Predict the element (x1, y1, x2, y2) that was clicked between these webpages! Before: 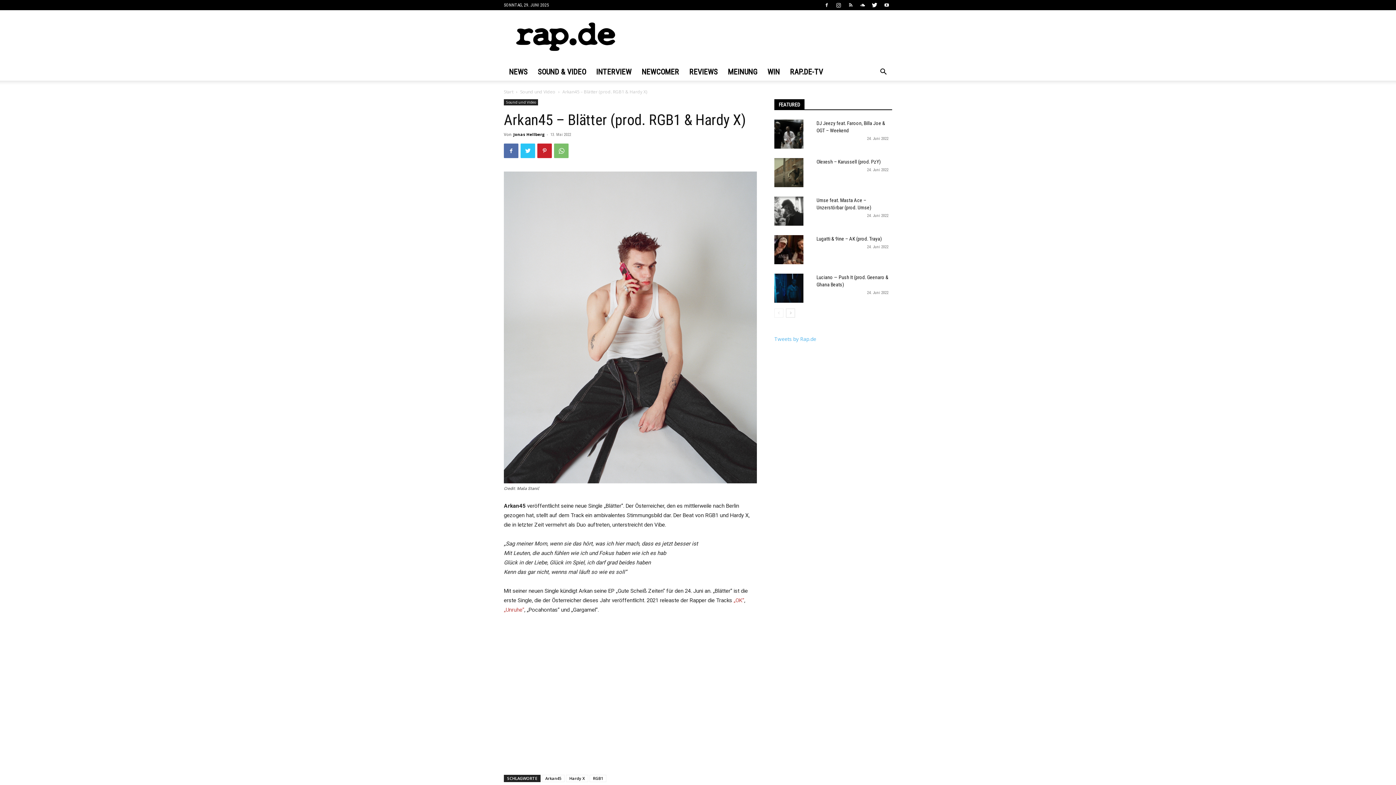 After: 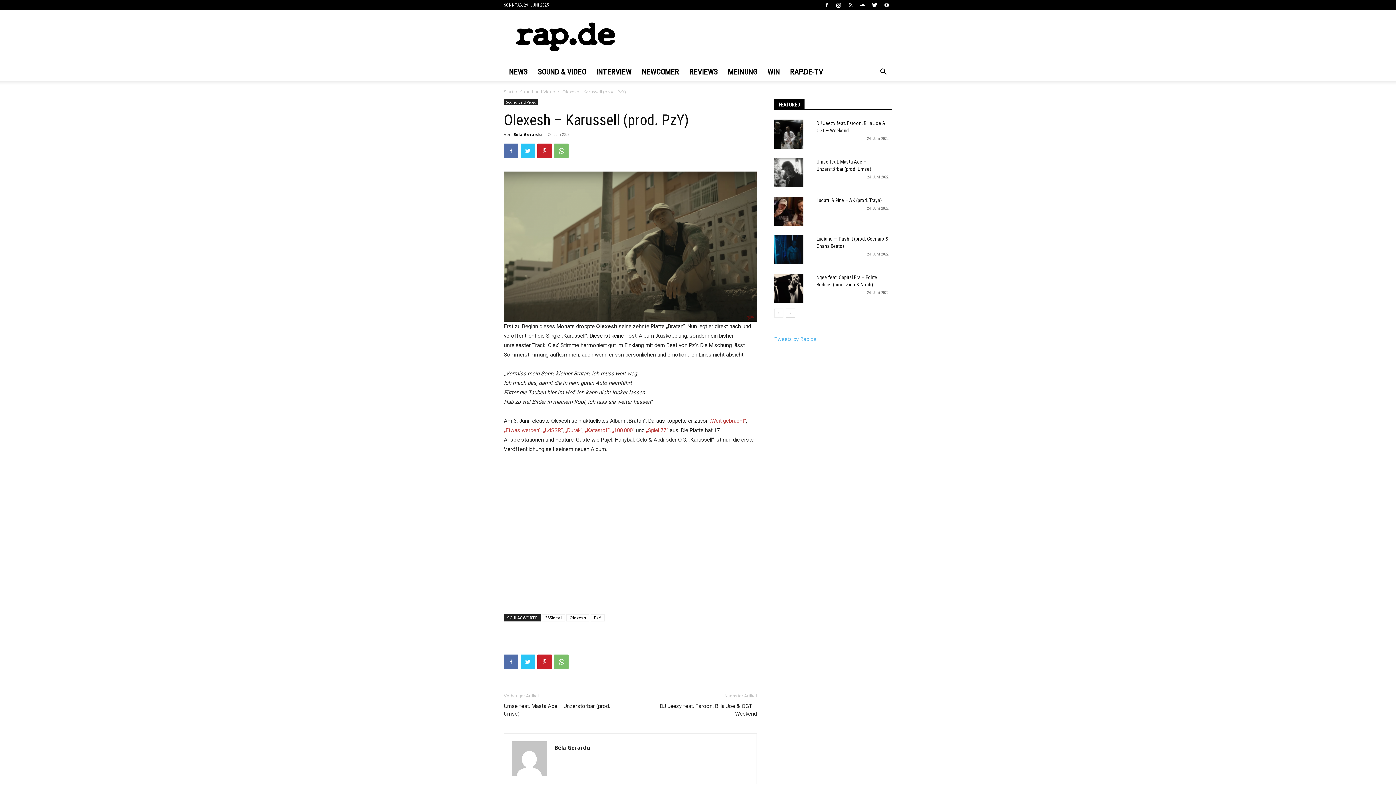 Action: bbox: (774, 158, 803, 187)